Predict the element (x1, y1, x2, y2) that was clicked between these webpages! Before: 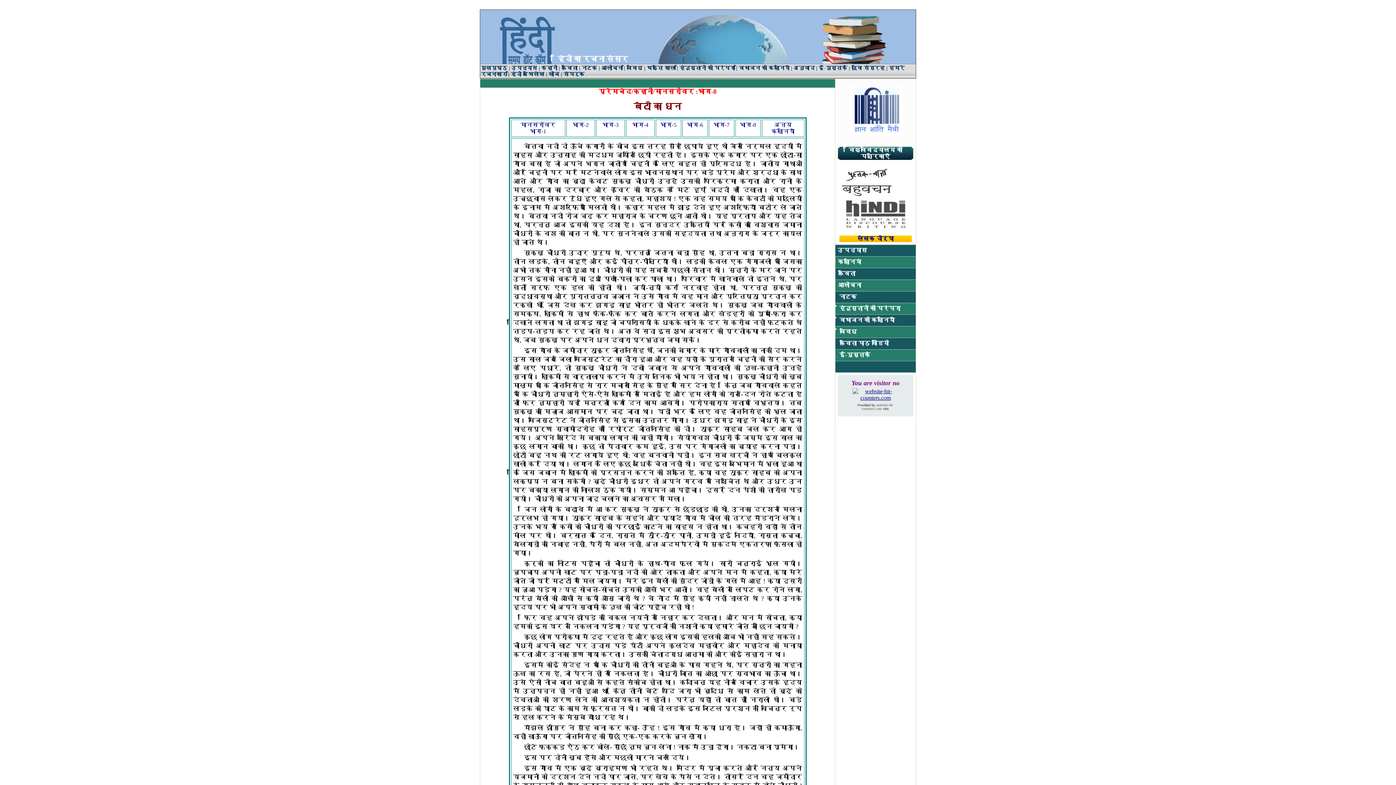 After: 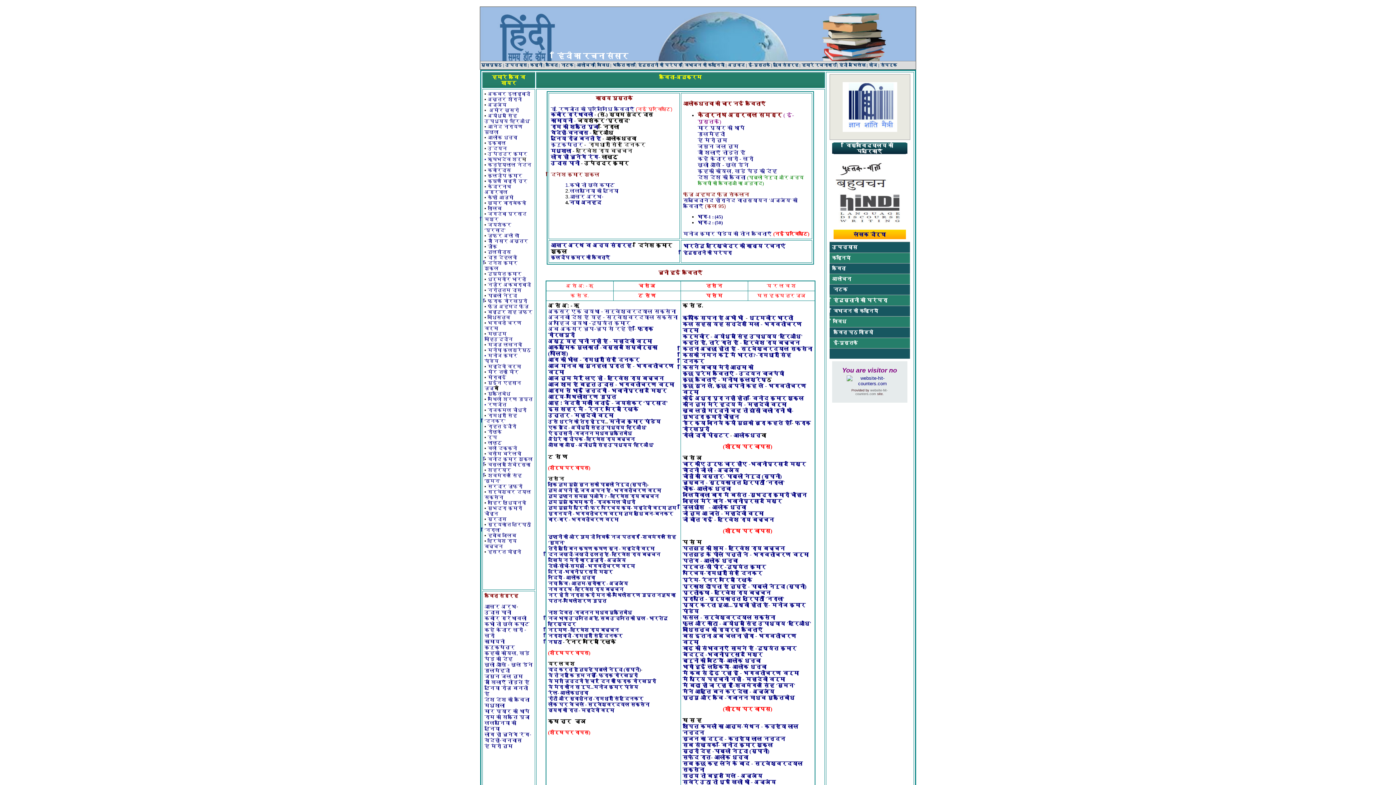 Action: bbox: (838, 270, 855, 276) label: कविता